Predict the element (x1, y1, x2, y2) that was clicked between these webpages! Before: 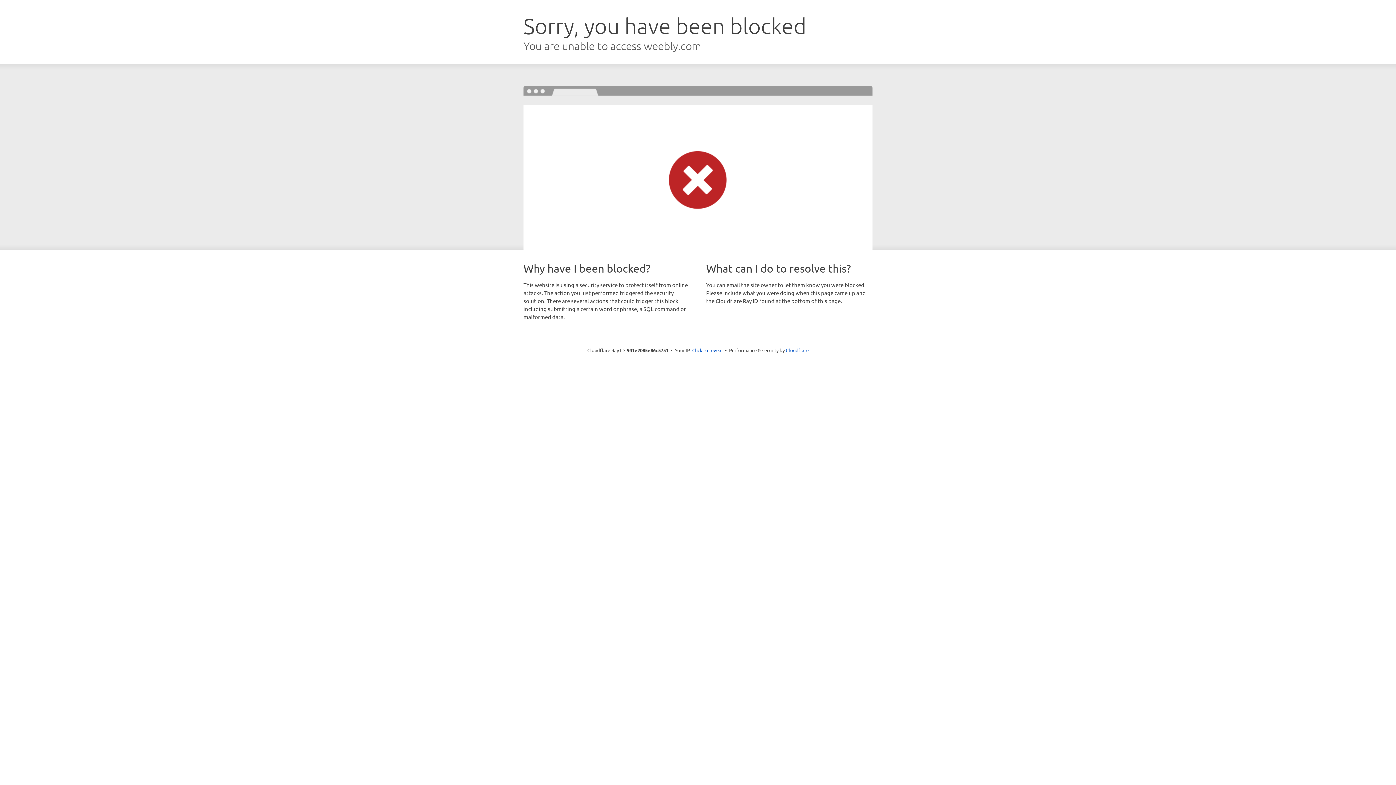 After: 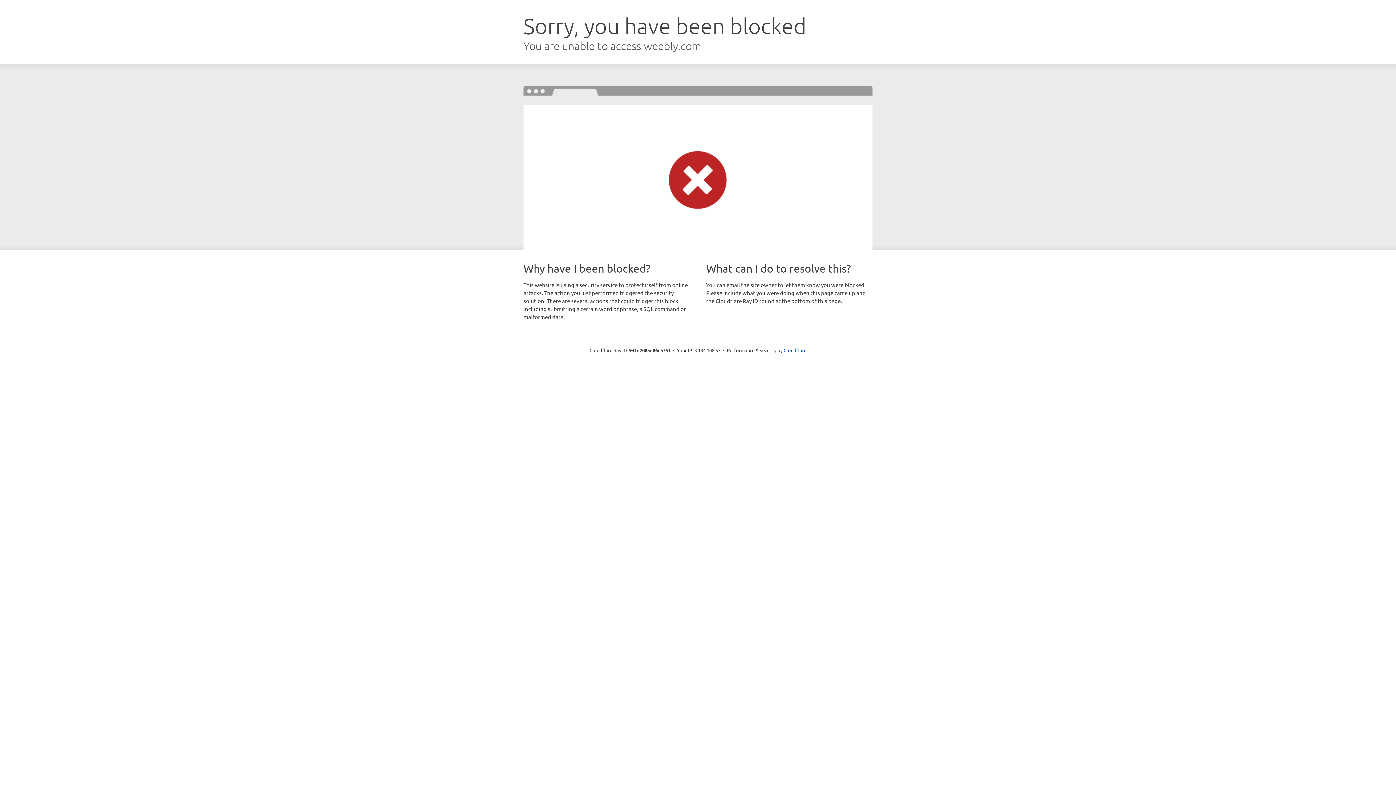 Action: label: Click to reveal bbox: (692, 346, 722, 353)